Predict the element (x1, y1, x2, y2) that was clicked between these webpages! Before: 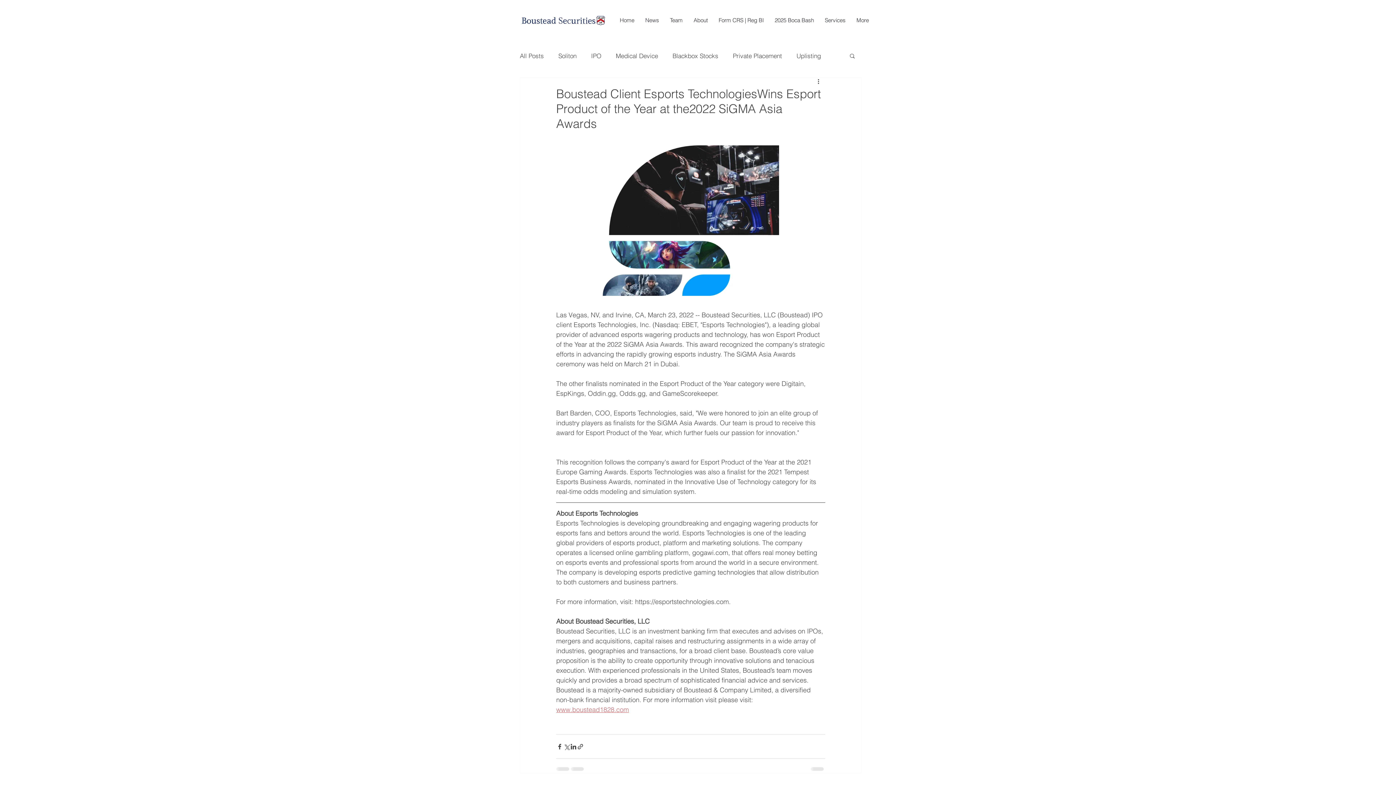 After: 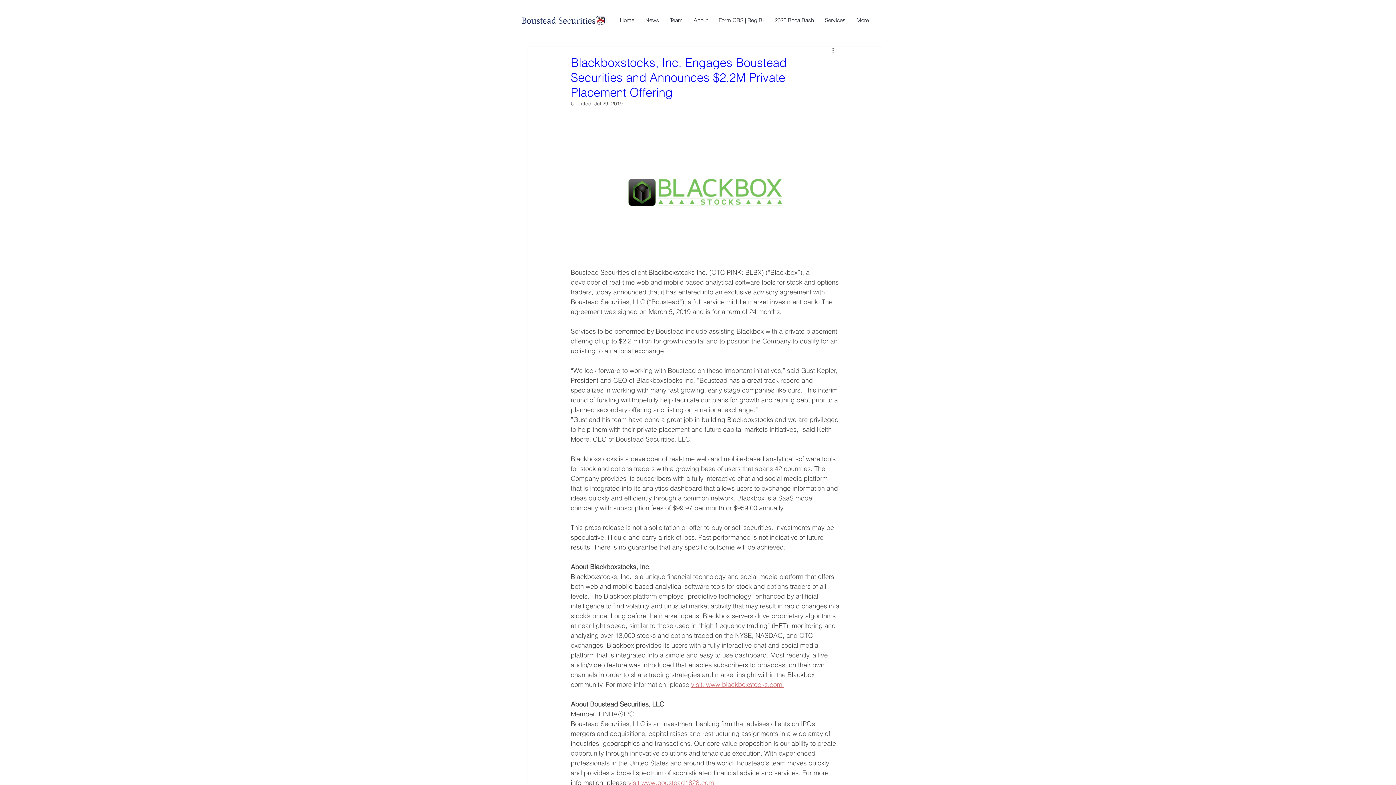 Action: label: Blackbox Stocks bbox: (672, 51, 718, 59)